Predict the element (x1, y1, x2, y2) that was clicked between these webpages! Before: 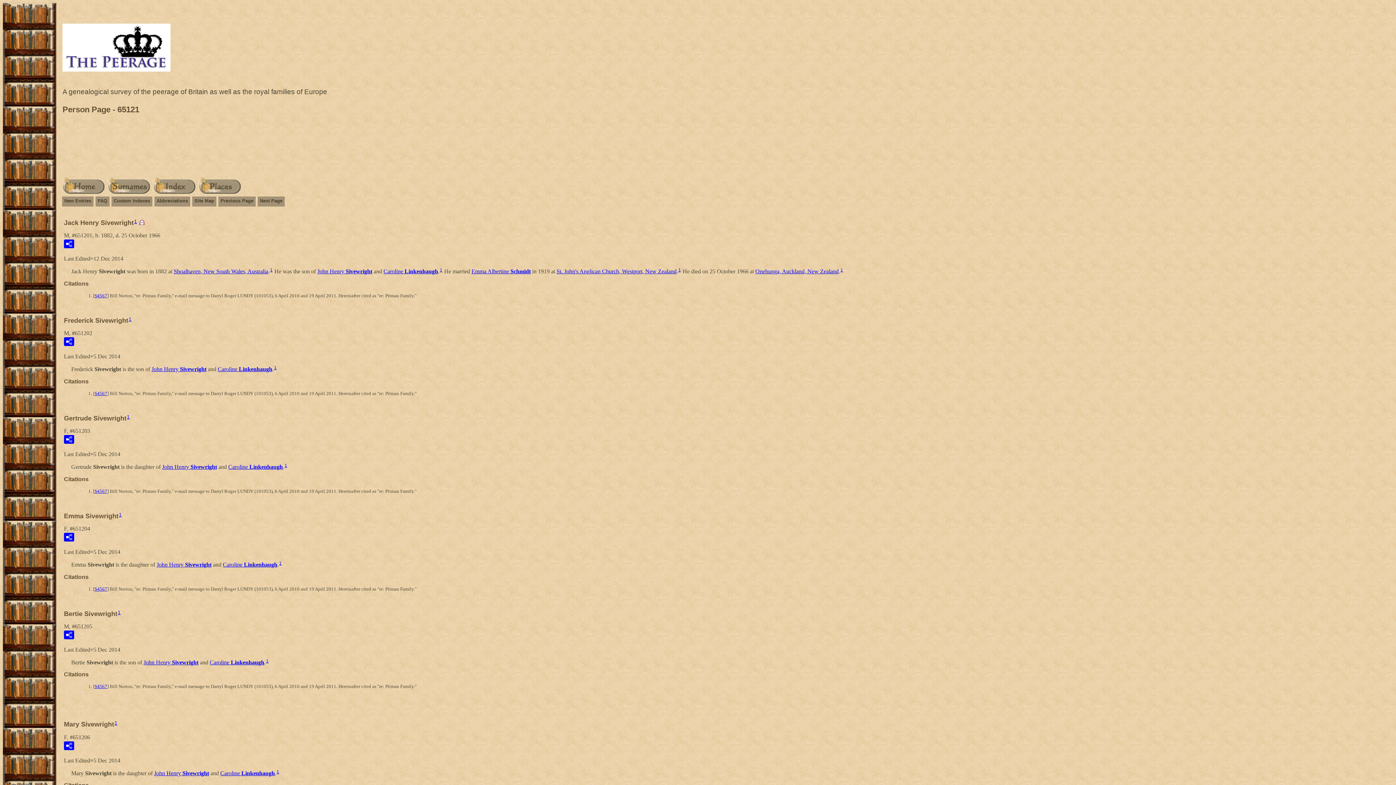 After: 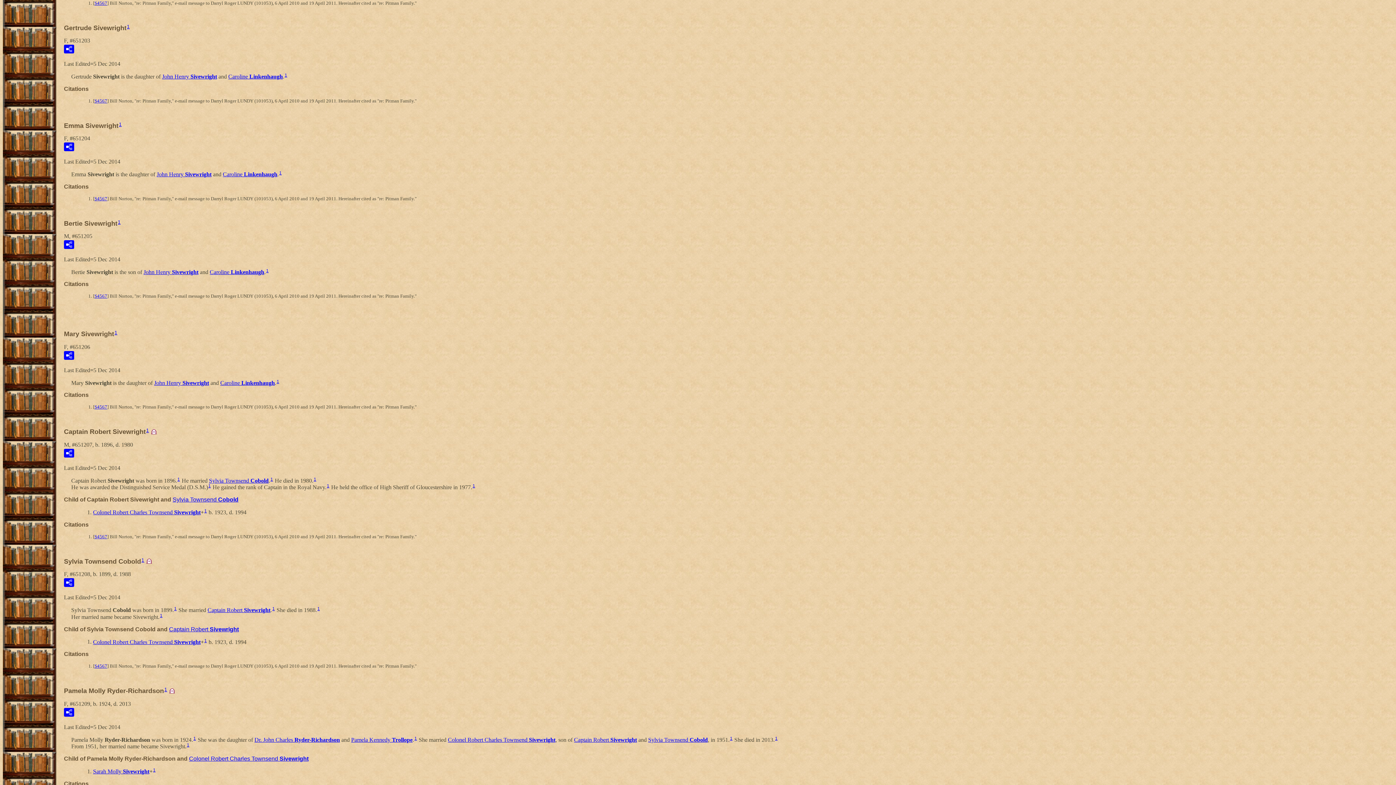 Action: label: 1 bbox: (128, 316, 131, 322)